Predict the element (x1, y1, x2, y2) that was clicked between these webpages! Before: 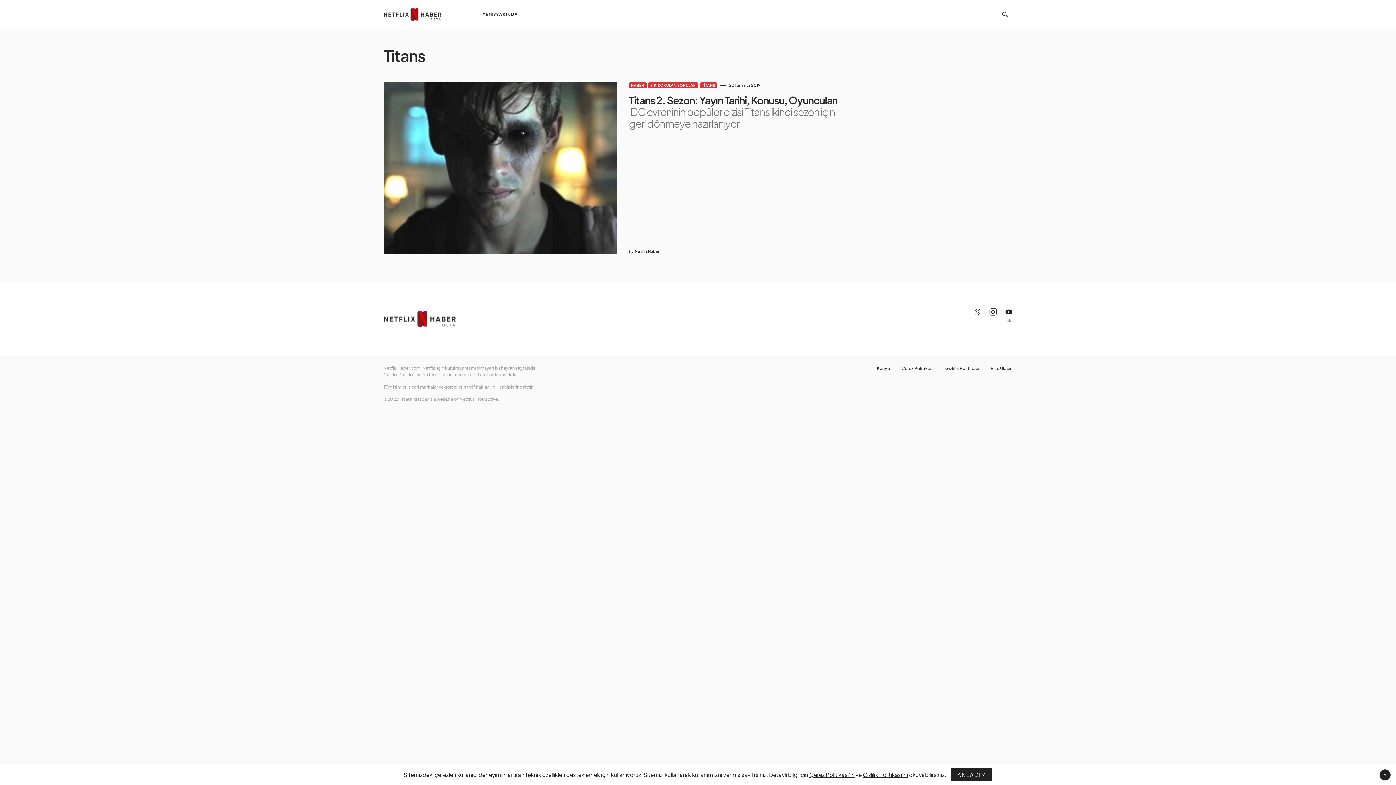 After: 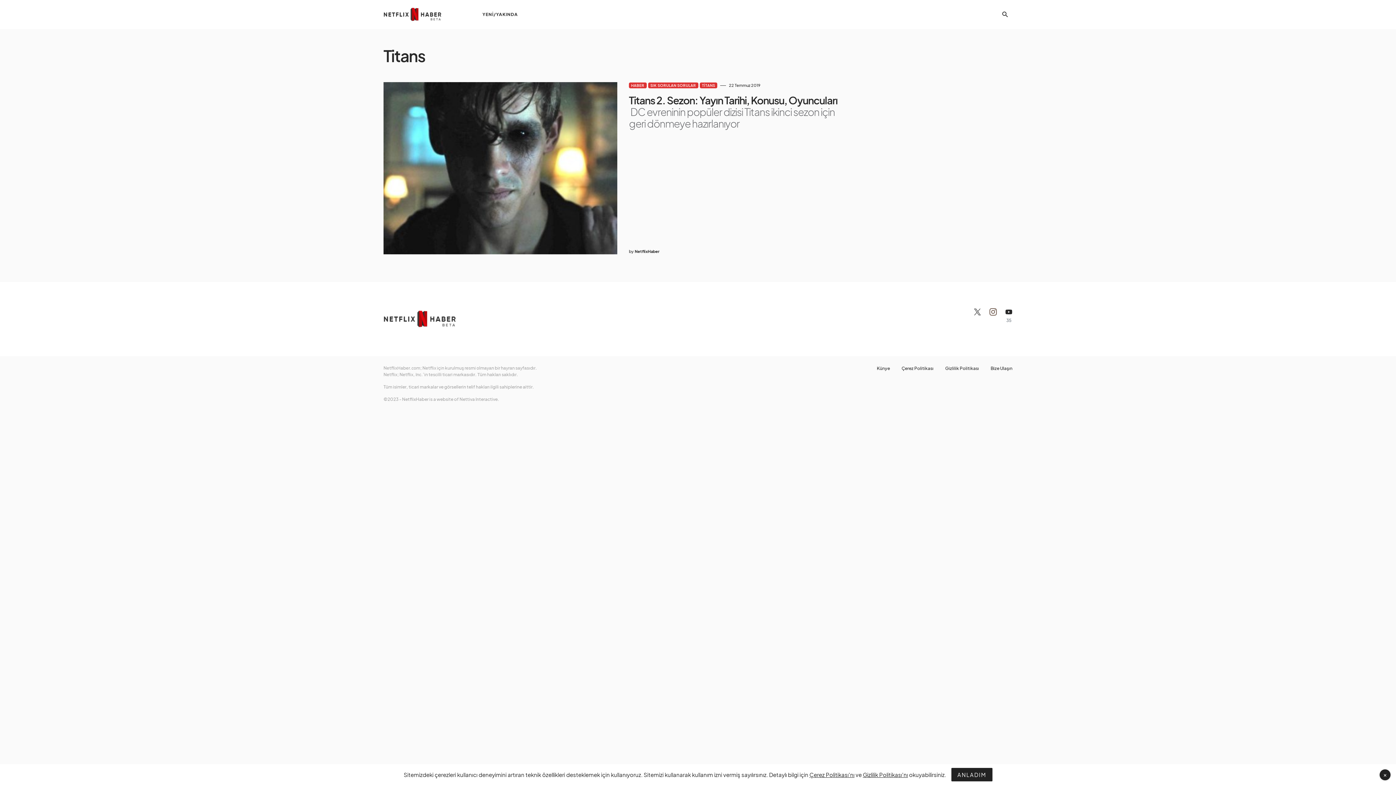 Action: label: Instagram bbox: (989, 308, 997, 322)